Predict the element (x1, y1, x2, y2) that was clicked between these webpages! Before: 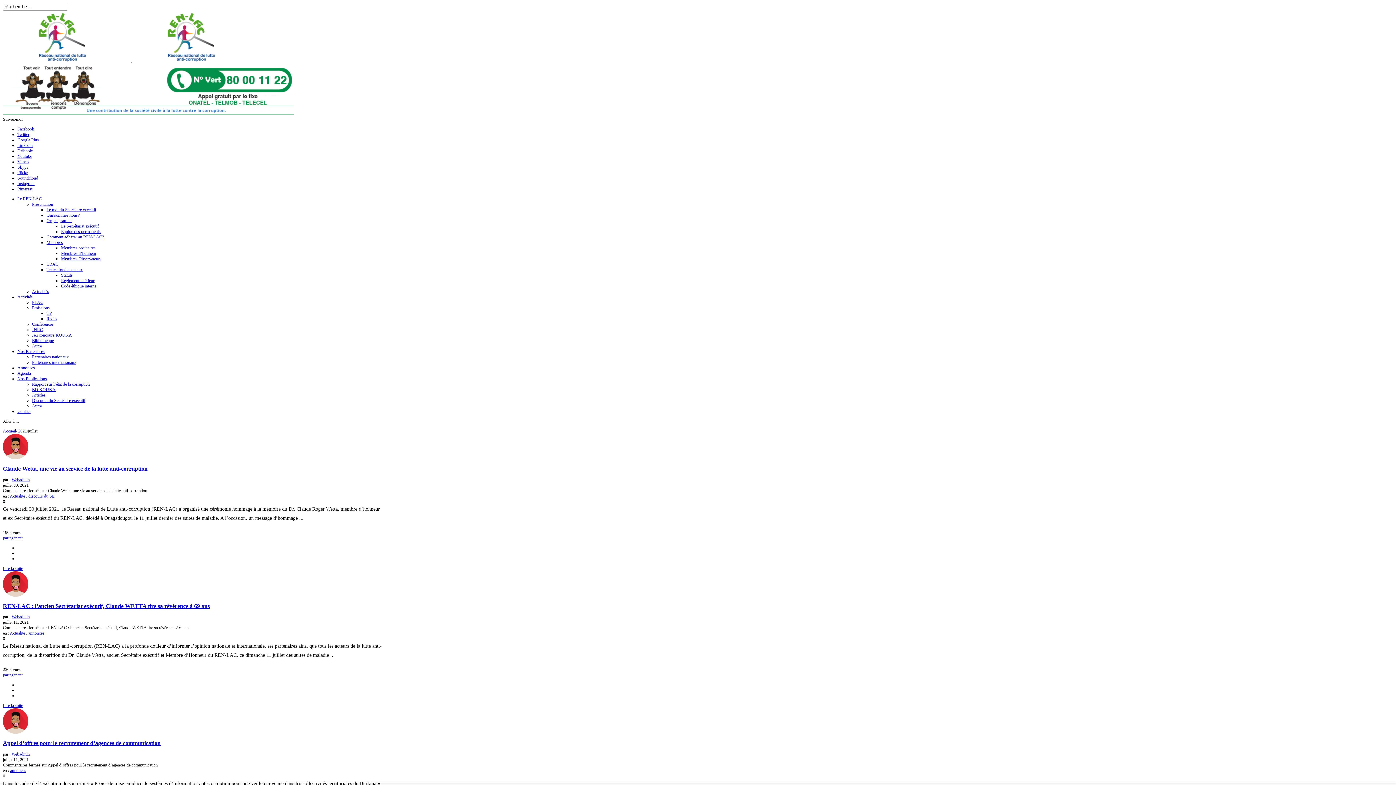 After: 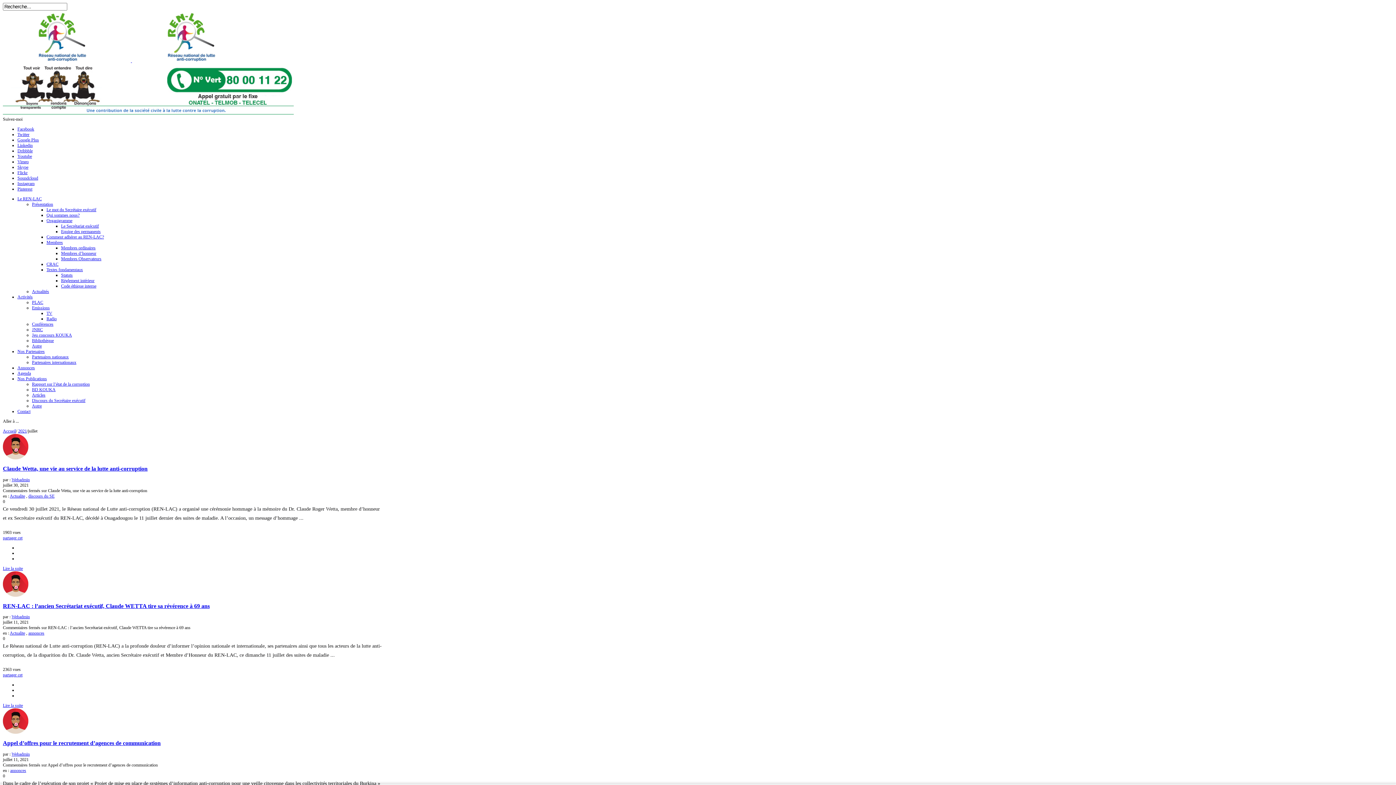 Action: label: Emissions bbox: (32, 305, 49, 310)